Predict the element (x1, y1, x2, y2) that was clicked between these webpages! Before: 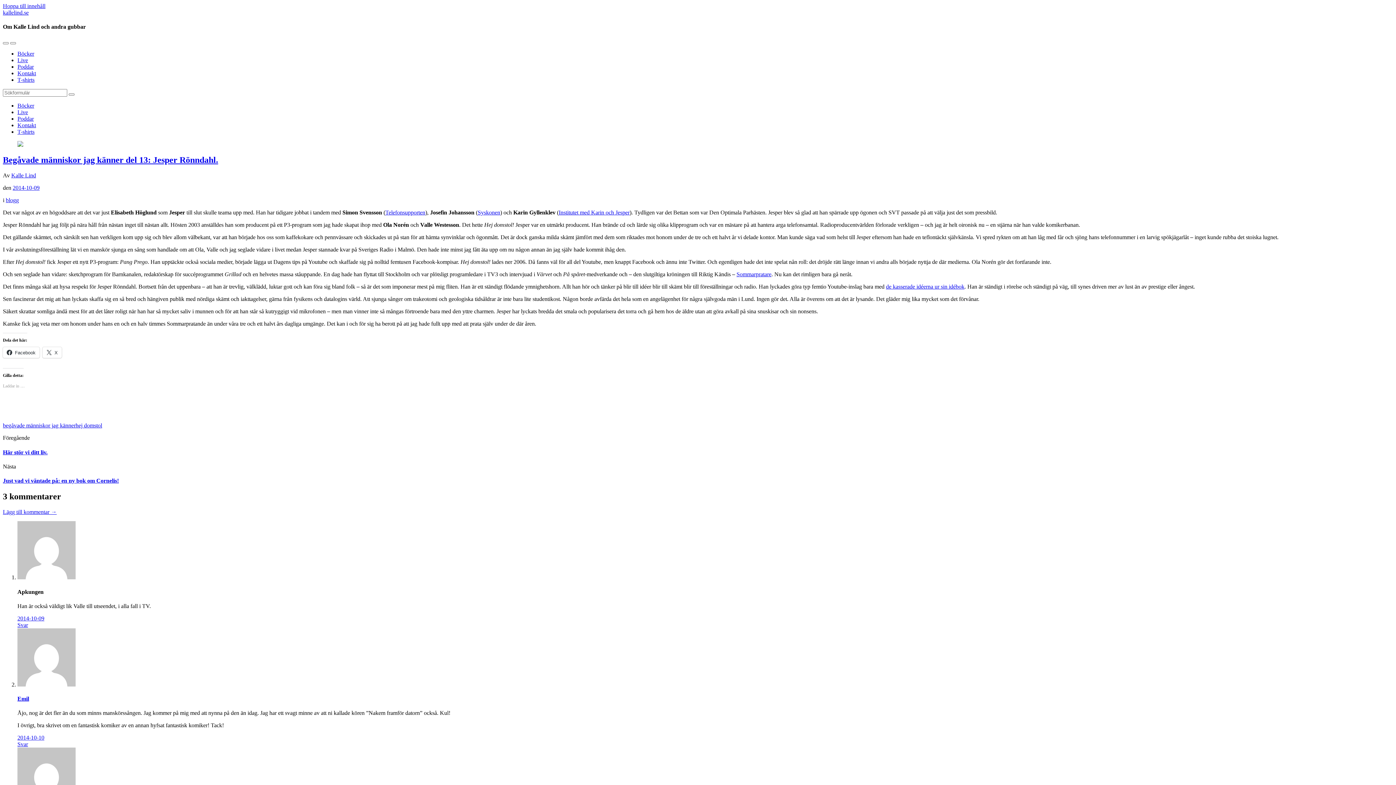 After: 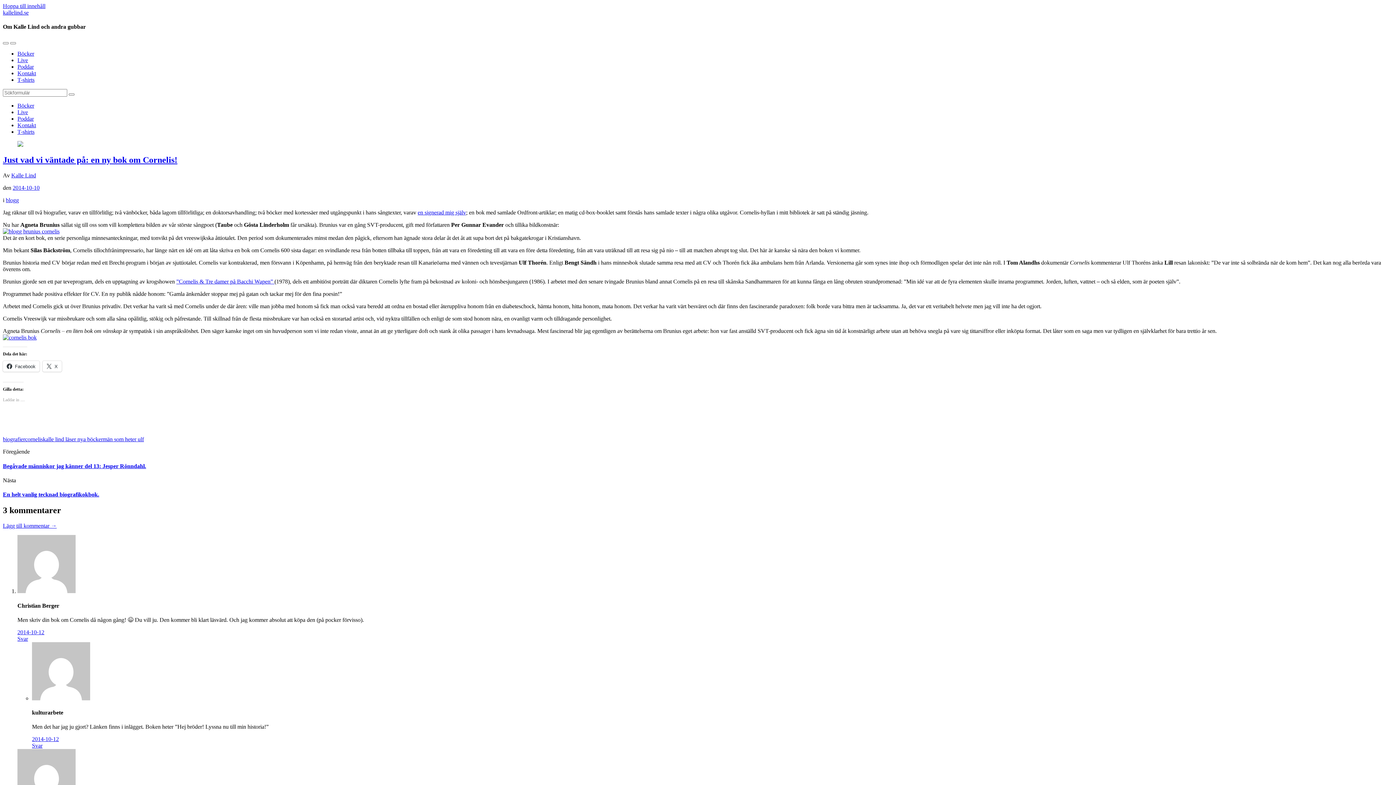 Action: bbox: (2, 477, 118, 484) label: Just vad vi väntade på: en ny bok om Cornelis!